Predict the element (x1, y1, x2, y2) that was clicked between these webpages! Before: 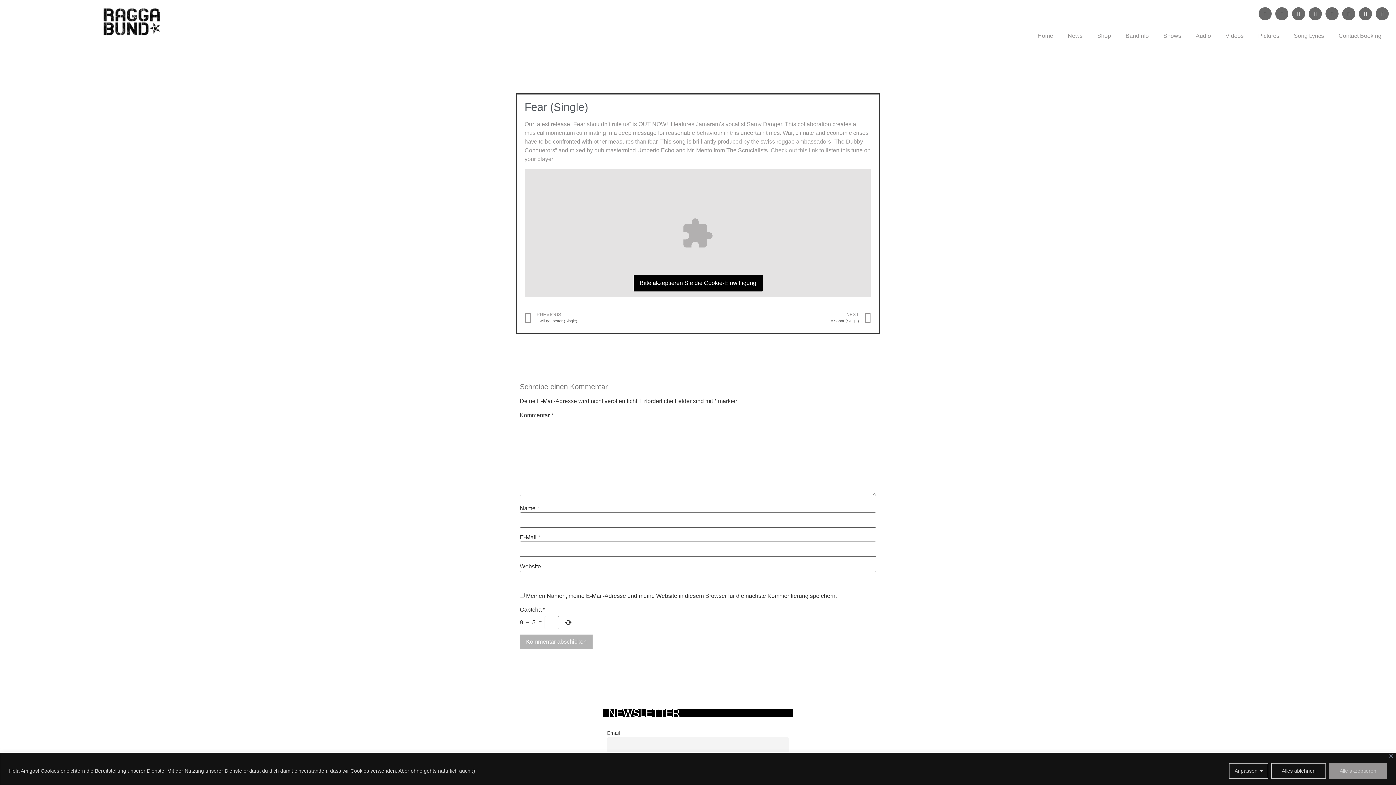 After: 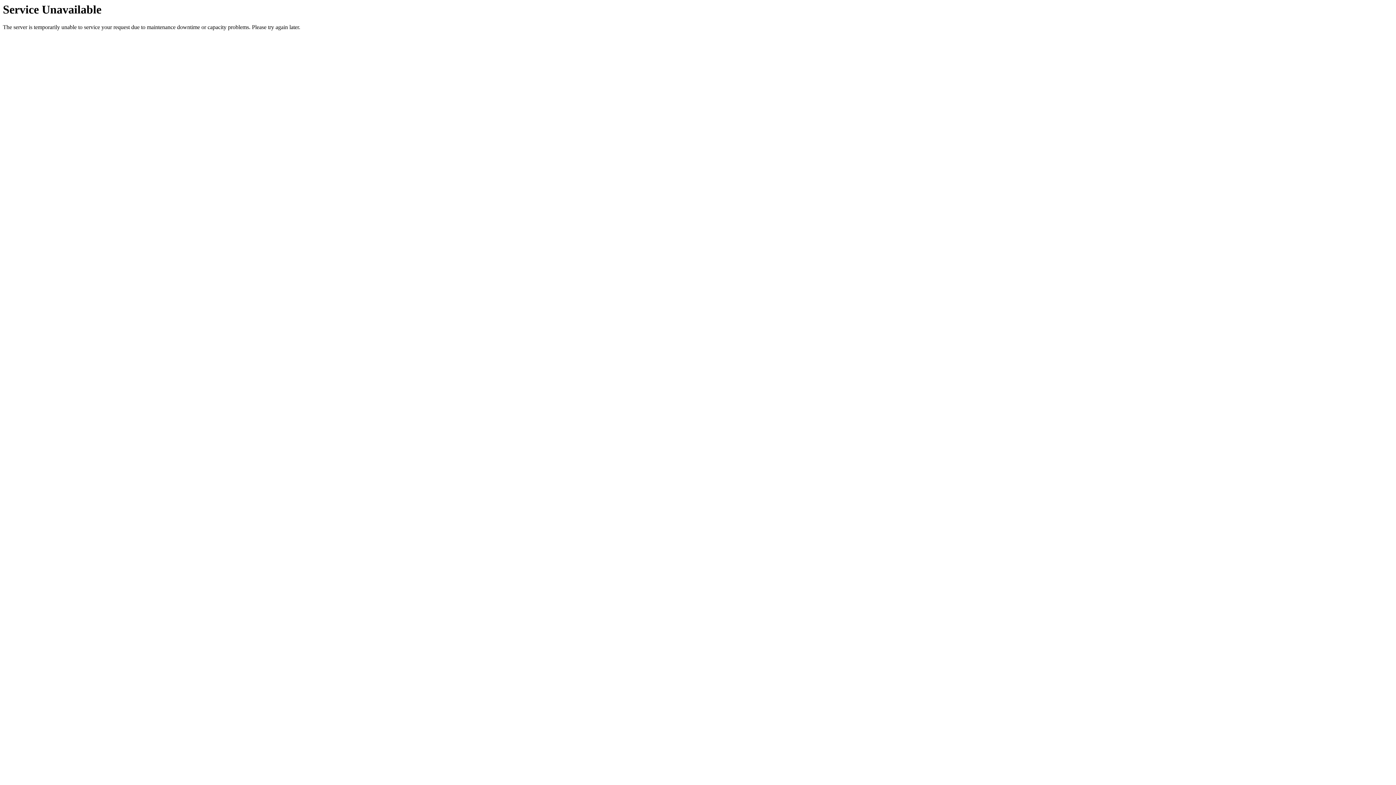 Action: label: Shows bbox: (1156, 27, 1188, 44)